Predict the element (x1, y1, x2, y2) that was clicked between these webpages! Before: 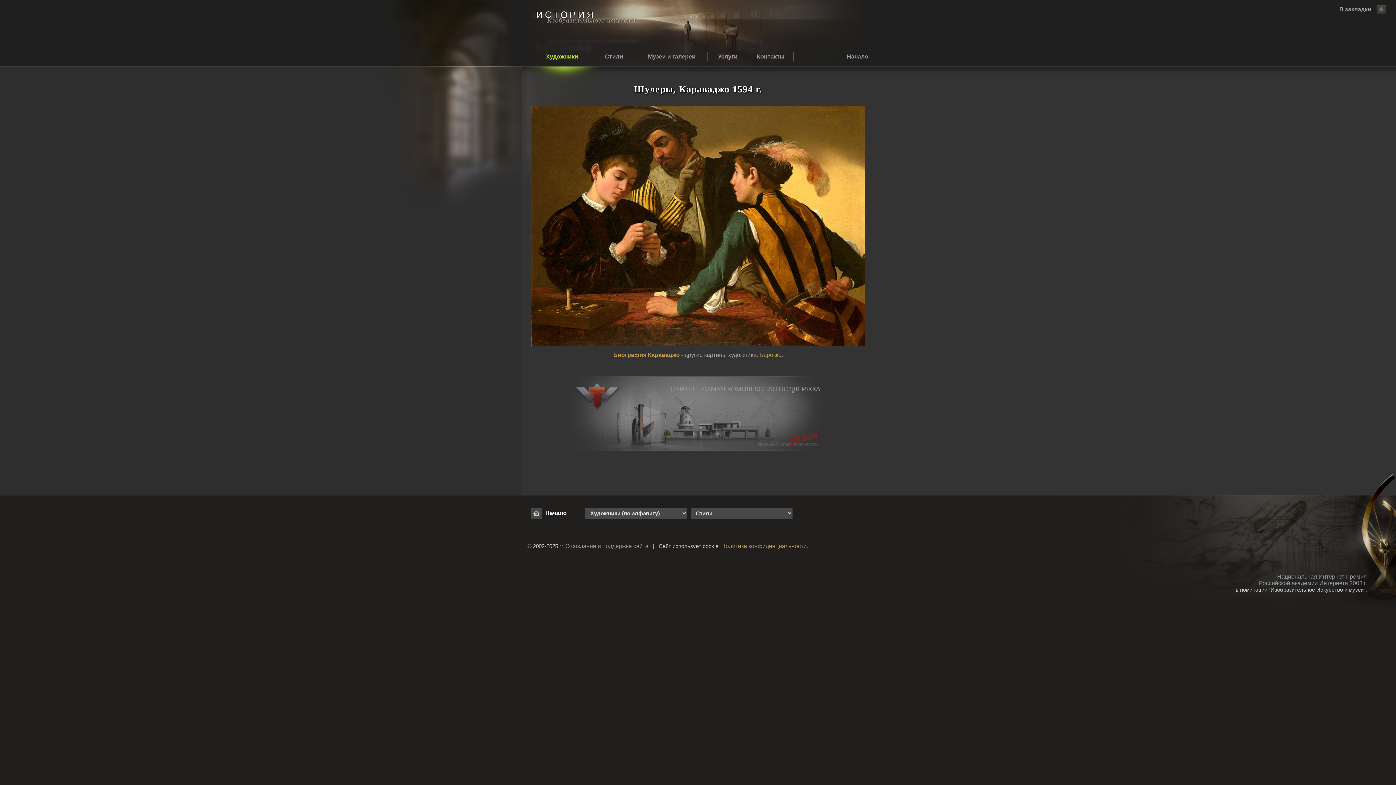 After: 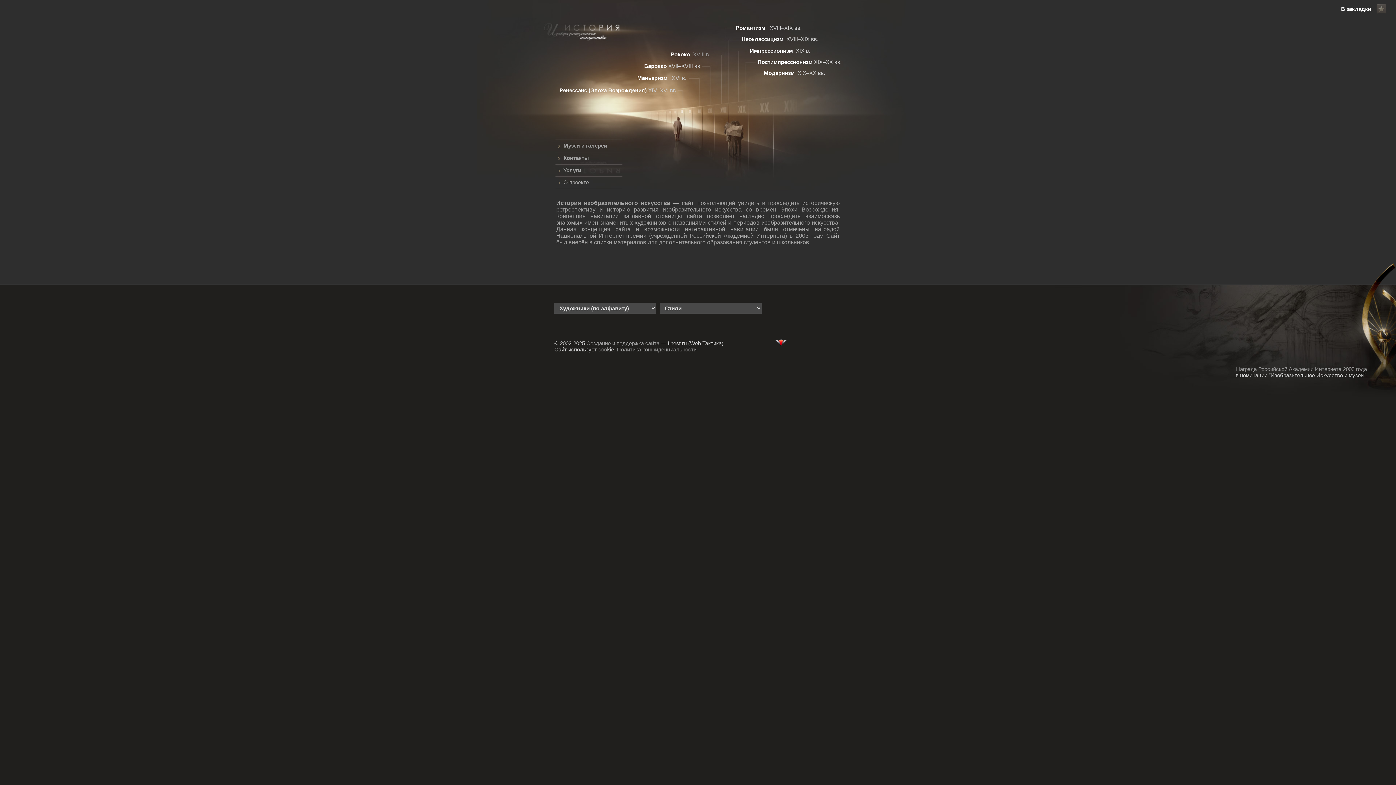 Action: bbox: (545, 510, 566, 516) label: Начало